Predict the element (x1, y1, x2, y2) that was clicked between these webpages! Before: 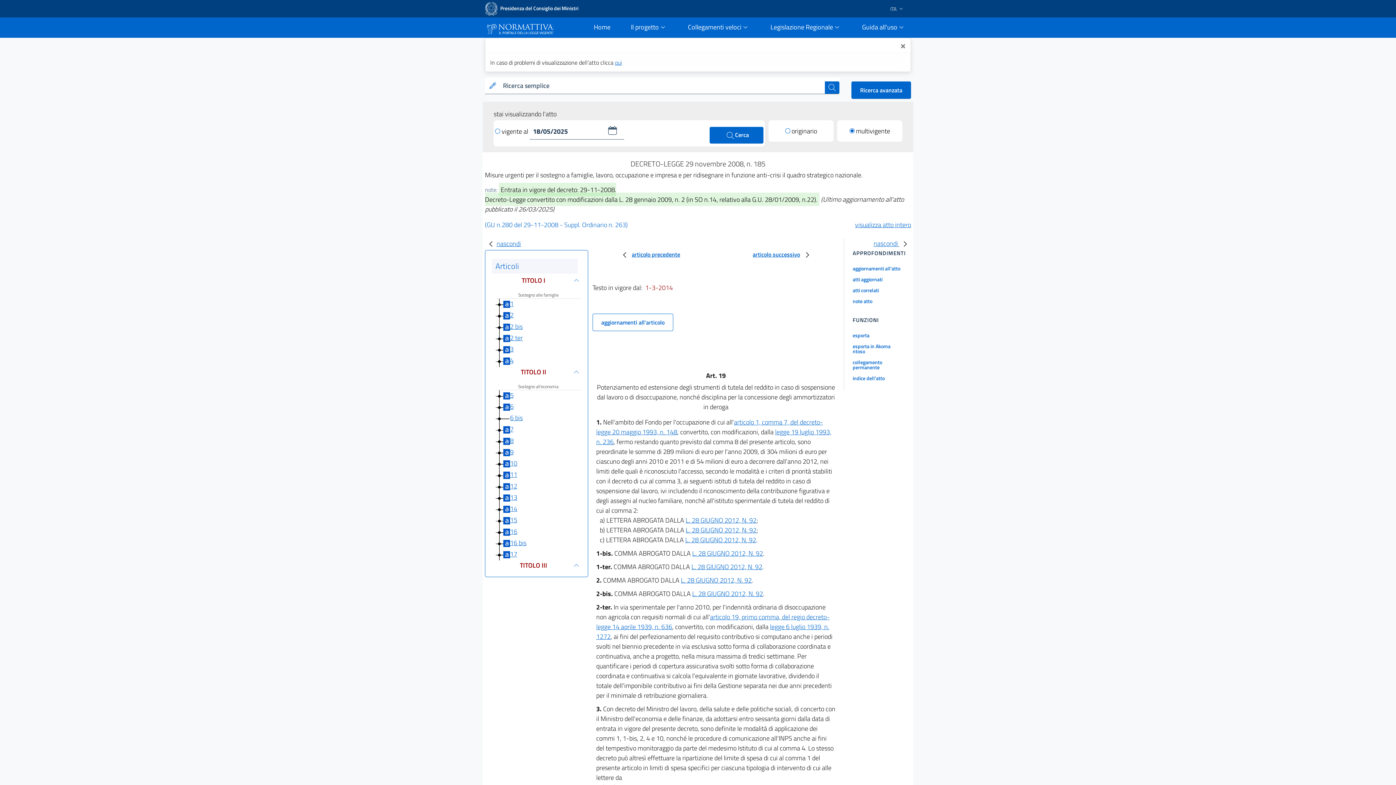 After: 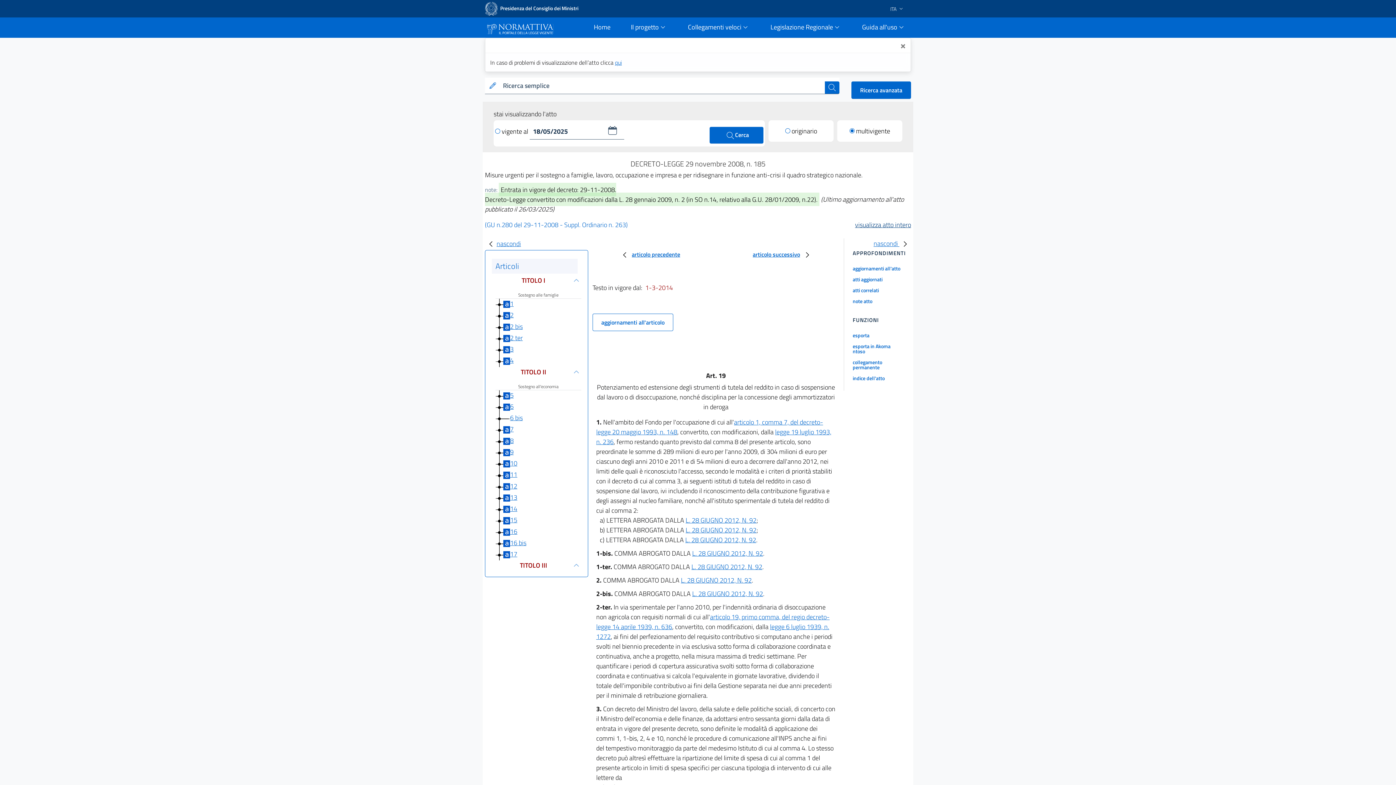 Action: label: visualizza atto intero bbox: (855, 220, 911, 229)